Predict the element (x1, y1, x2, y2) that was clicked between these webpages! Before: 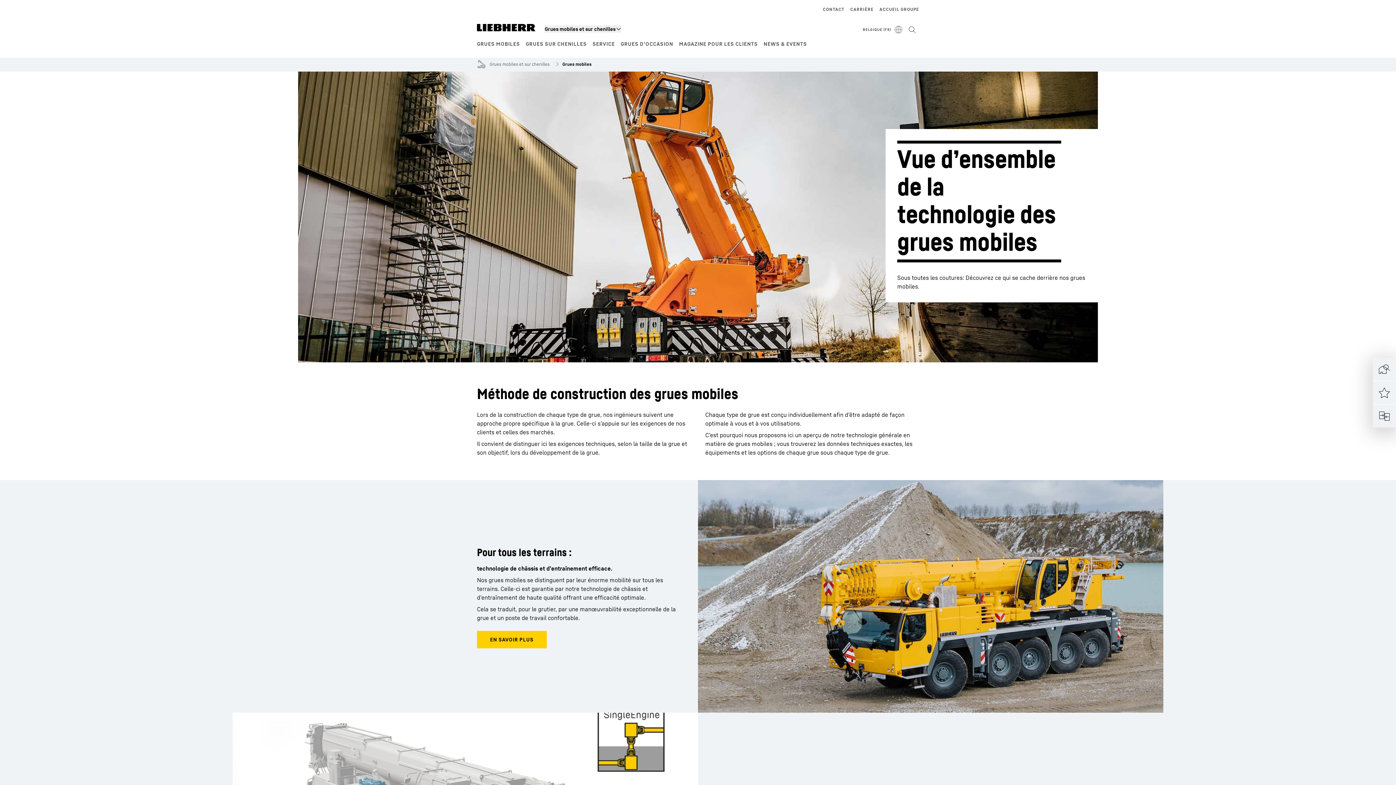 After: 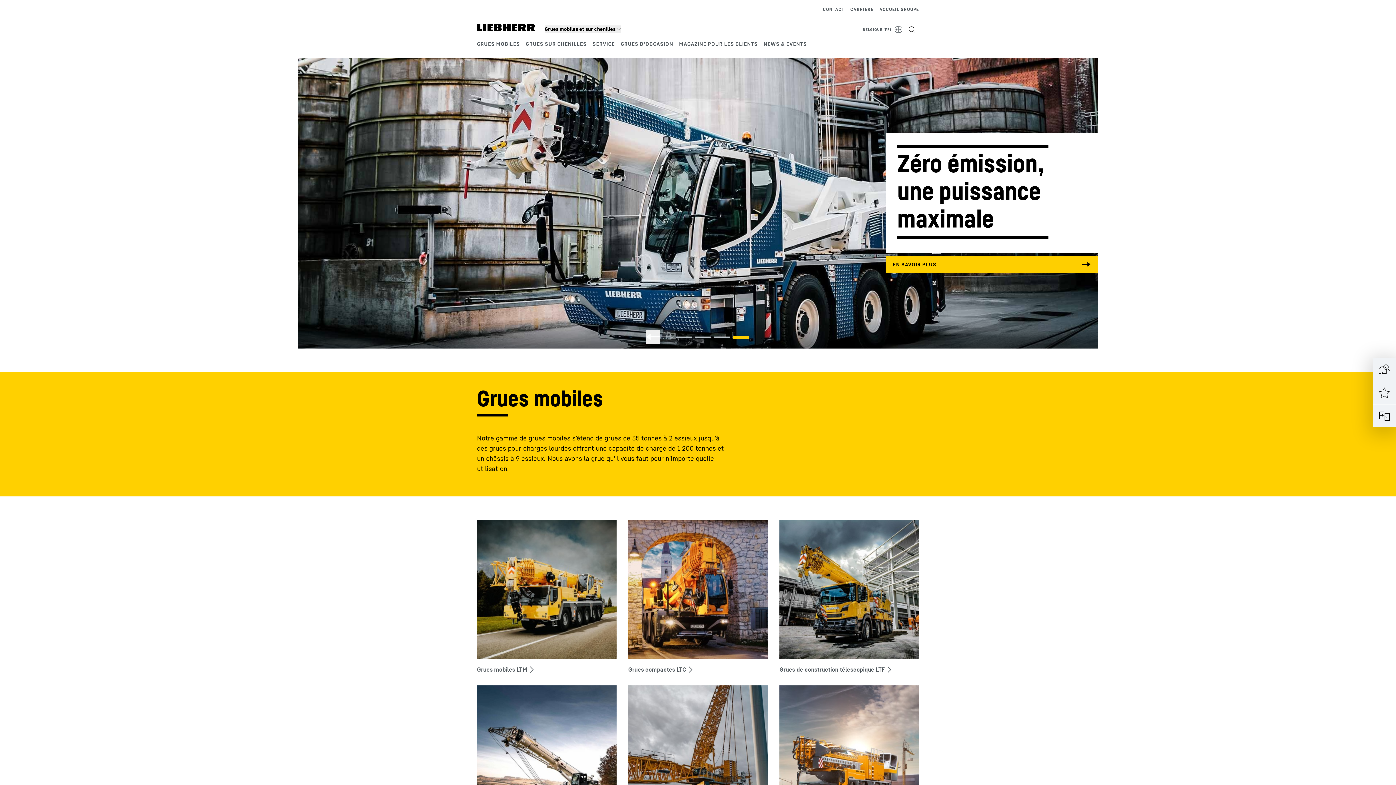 Action: label: Grues mobiles et sur chenilles bbox: (489, 61, 549, 67)